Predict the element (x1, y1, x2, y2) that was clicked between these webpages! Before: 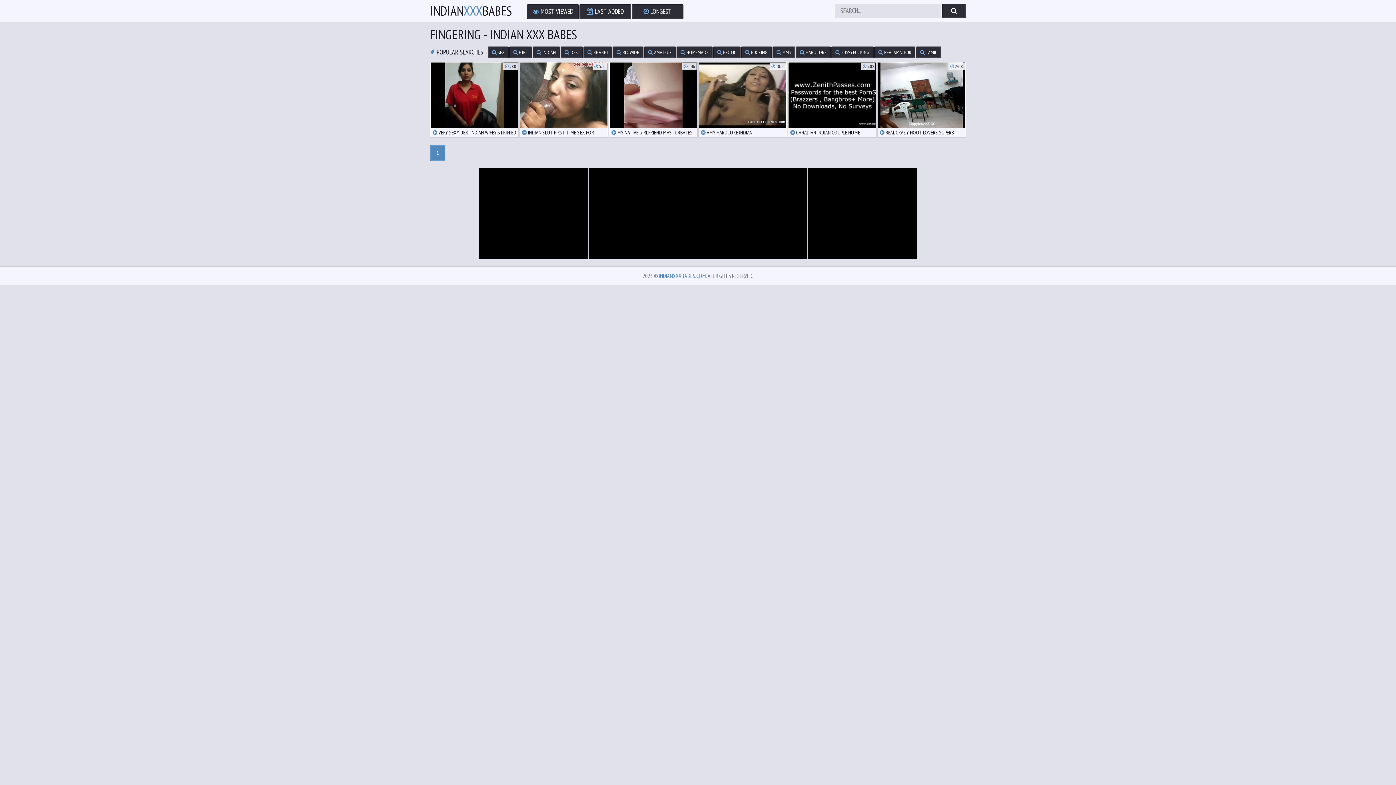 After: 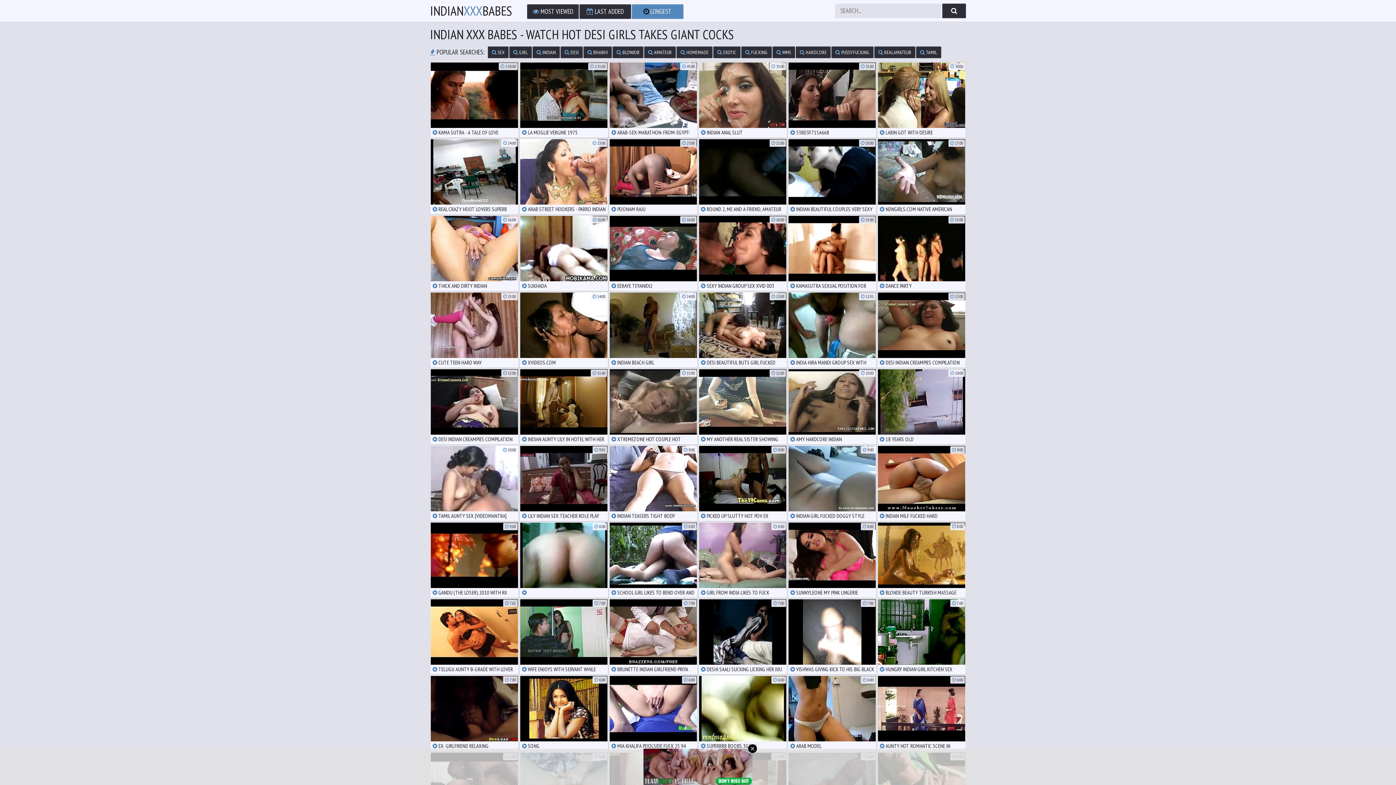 Action: label:  LONGEST bbox: (632, 4, 683, 18)